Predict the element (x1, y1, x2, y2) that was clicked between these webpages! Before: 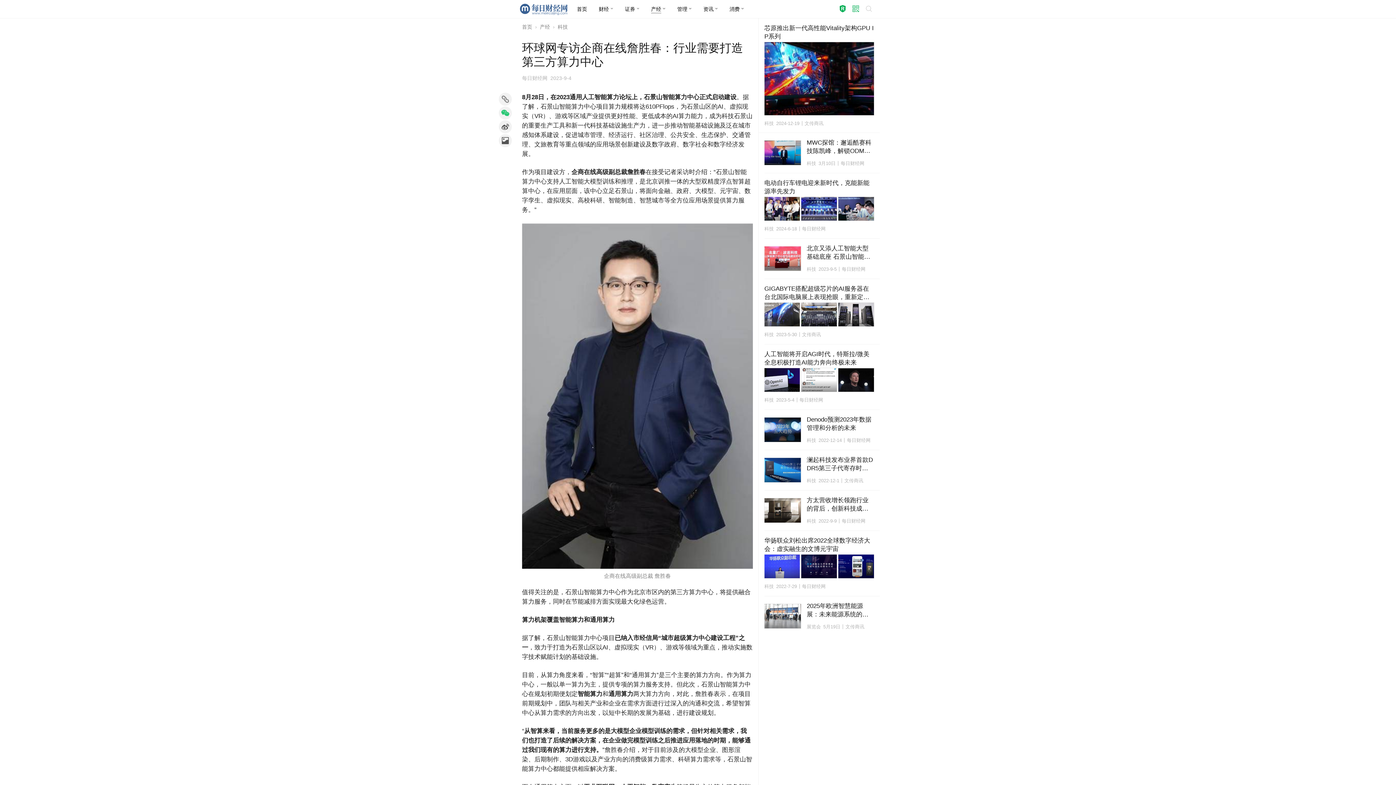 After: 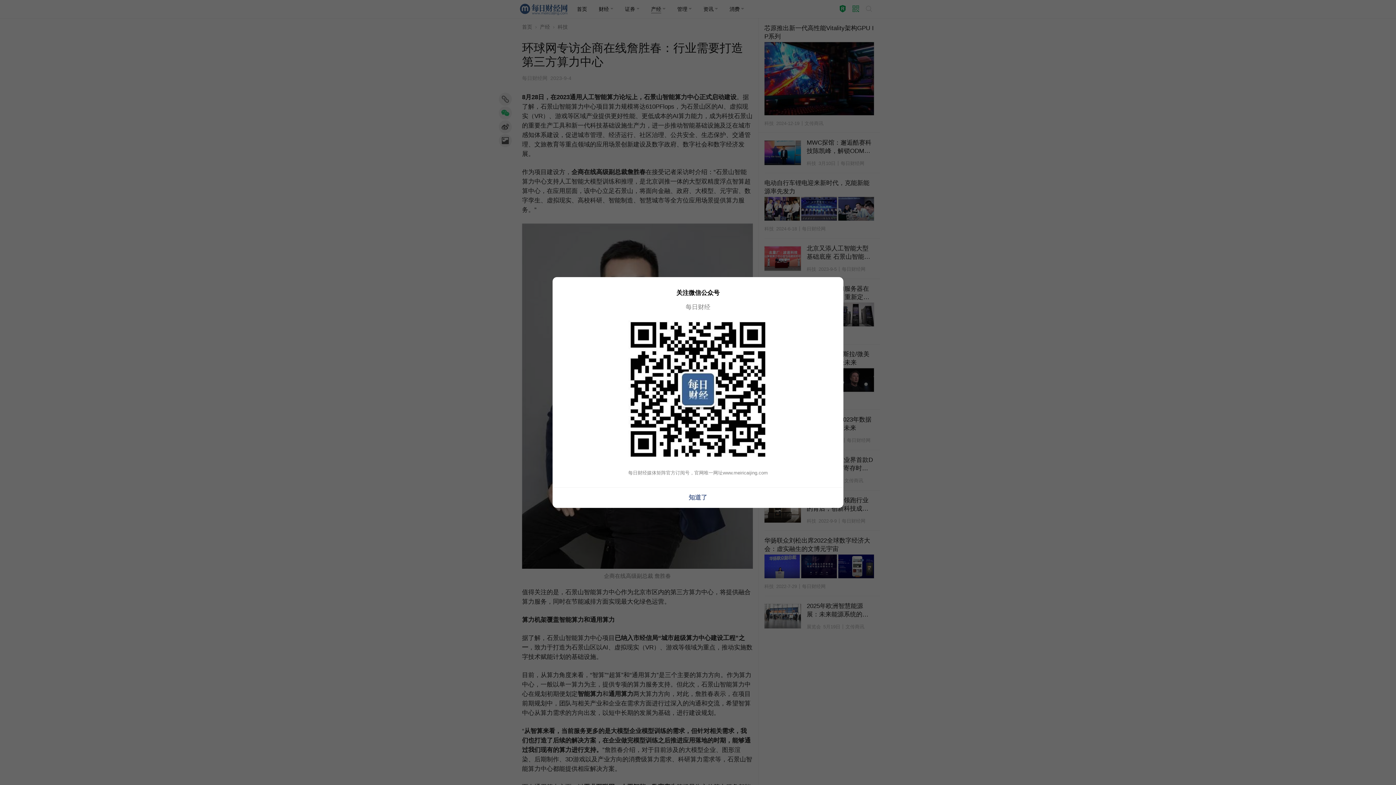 Action: bbox: (849, 2, 862, 15)